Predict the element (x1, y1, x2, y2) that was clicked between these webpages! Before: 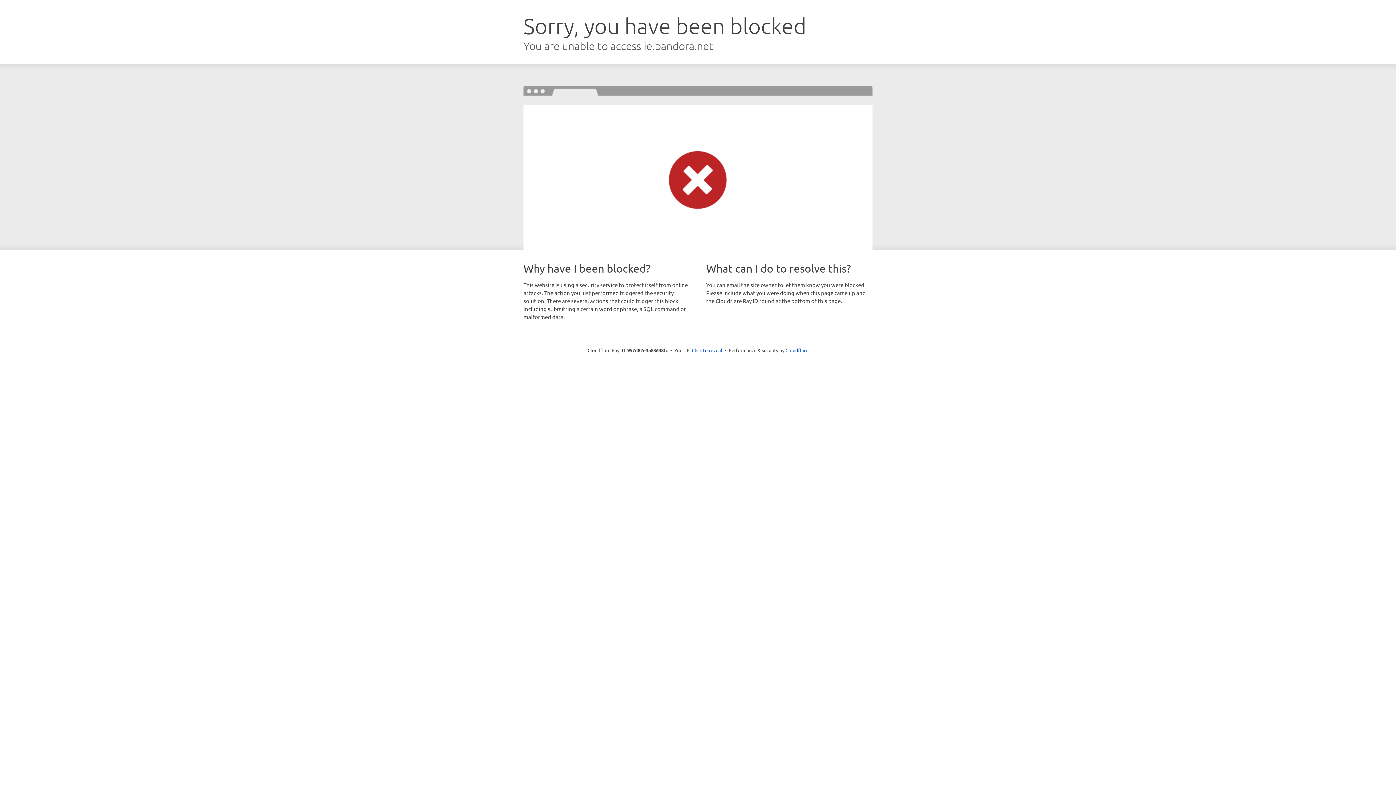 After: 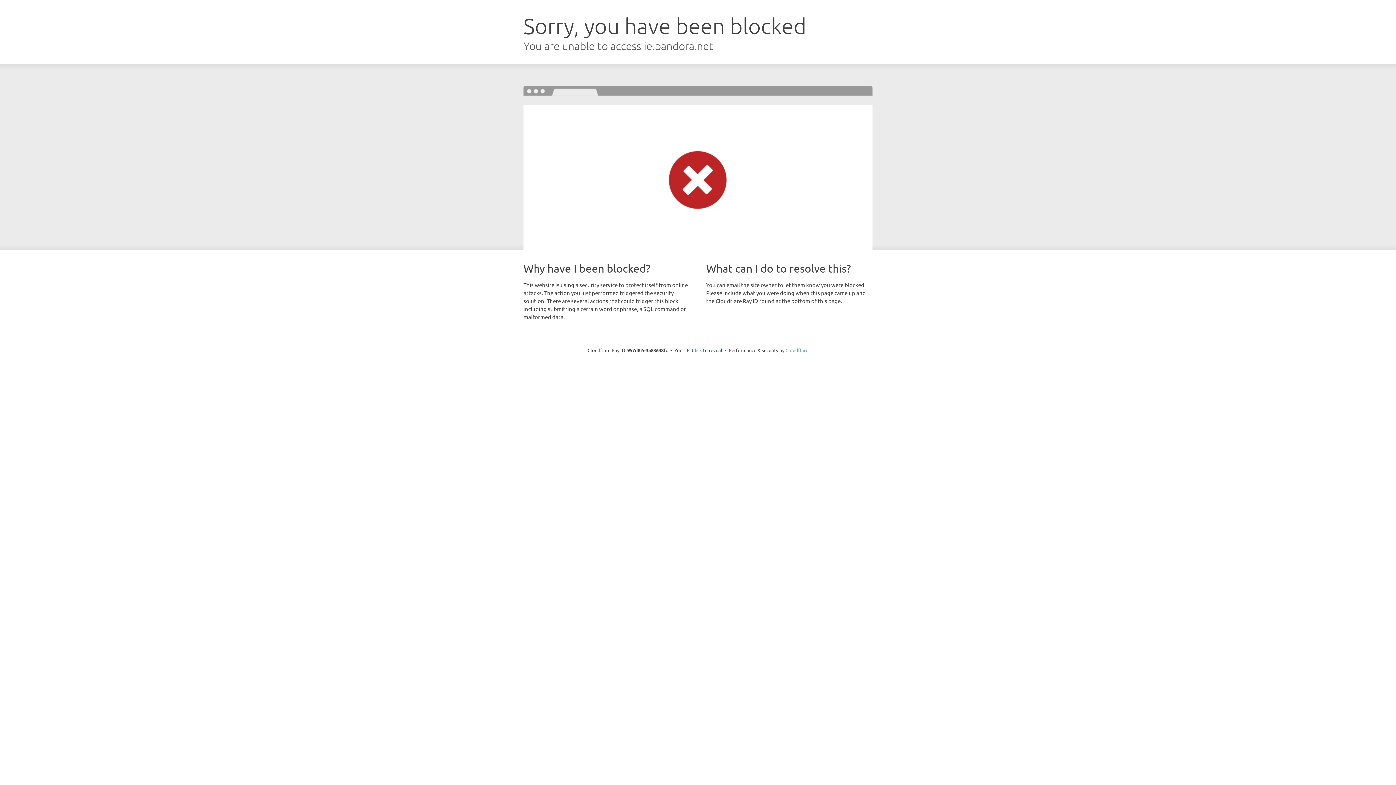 Action: bbox: (785, 347, 808, 353) label: Cloudflare